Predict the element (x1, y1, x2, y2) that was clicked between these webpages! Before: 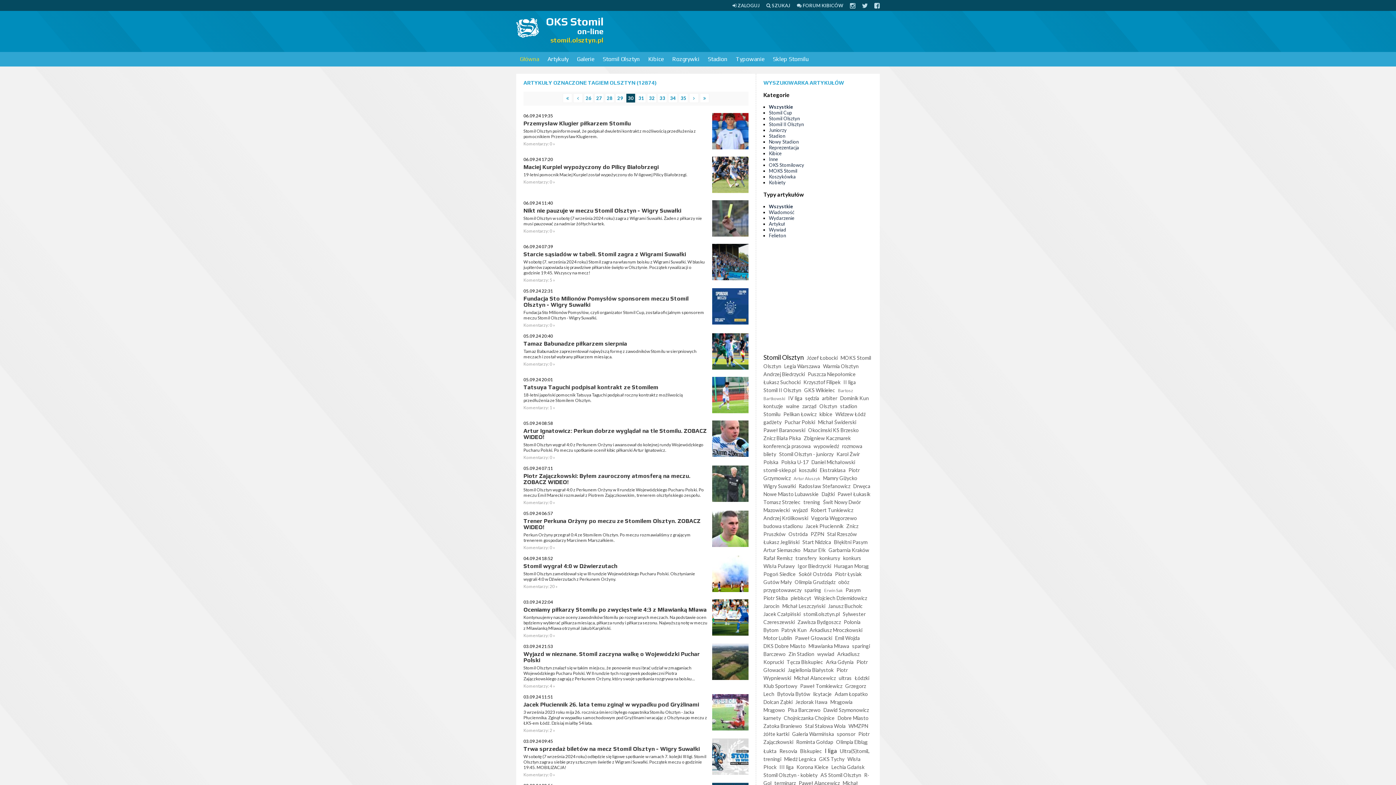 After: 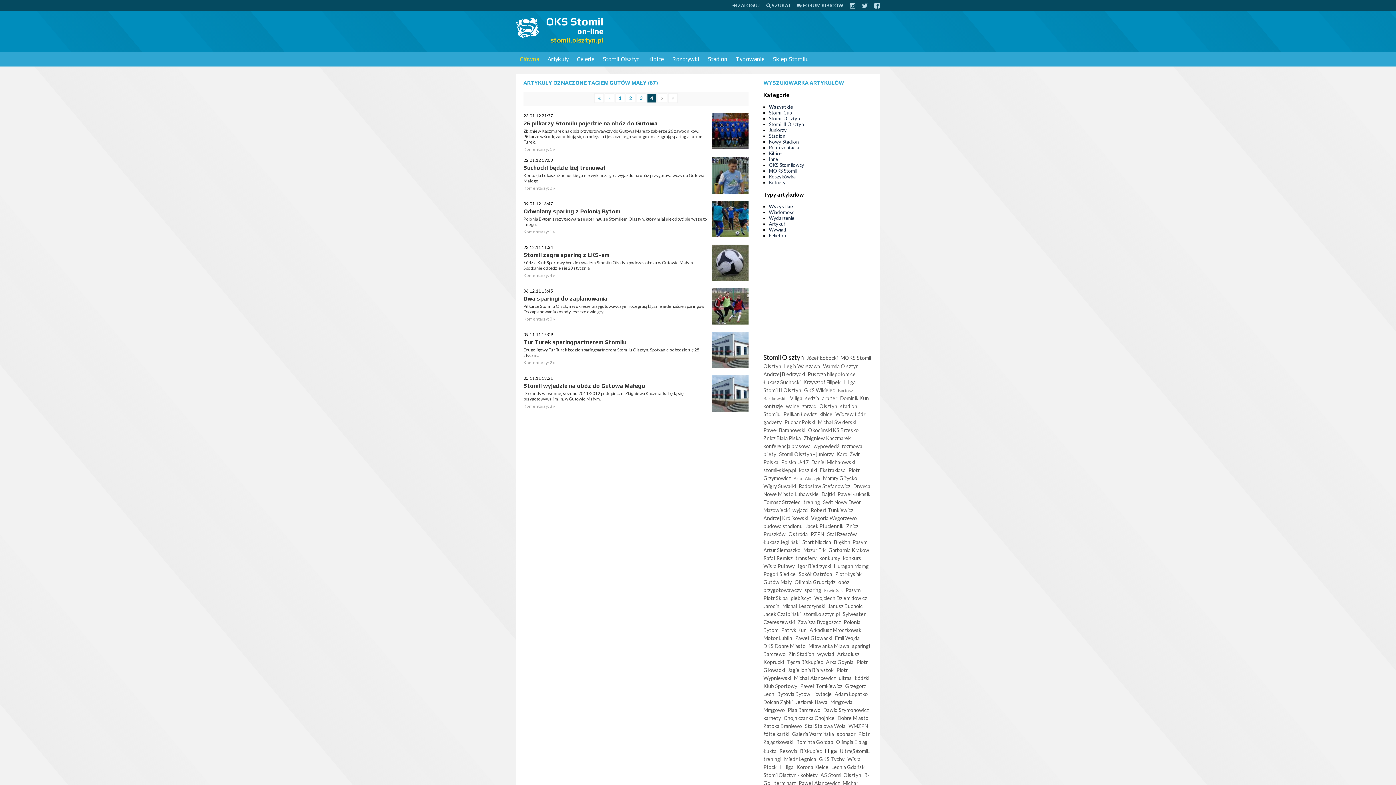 Action: bbox: (763, 579, 792, 585) label: Gutów Mały